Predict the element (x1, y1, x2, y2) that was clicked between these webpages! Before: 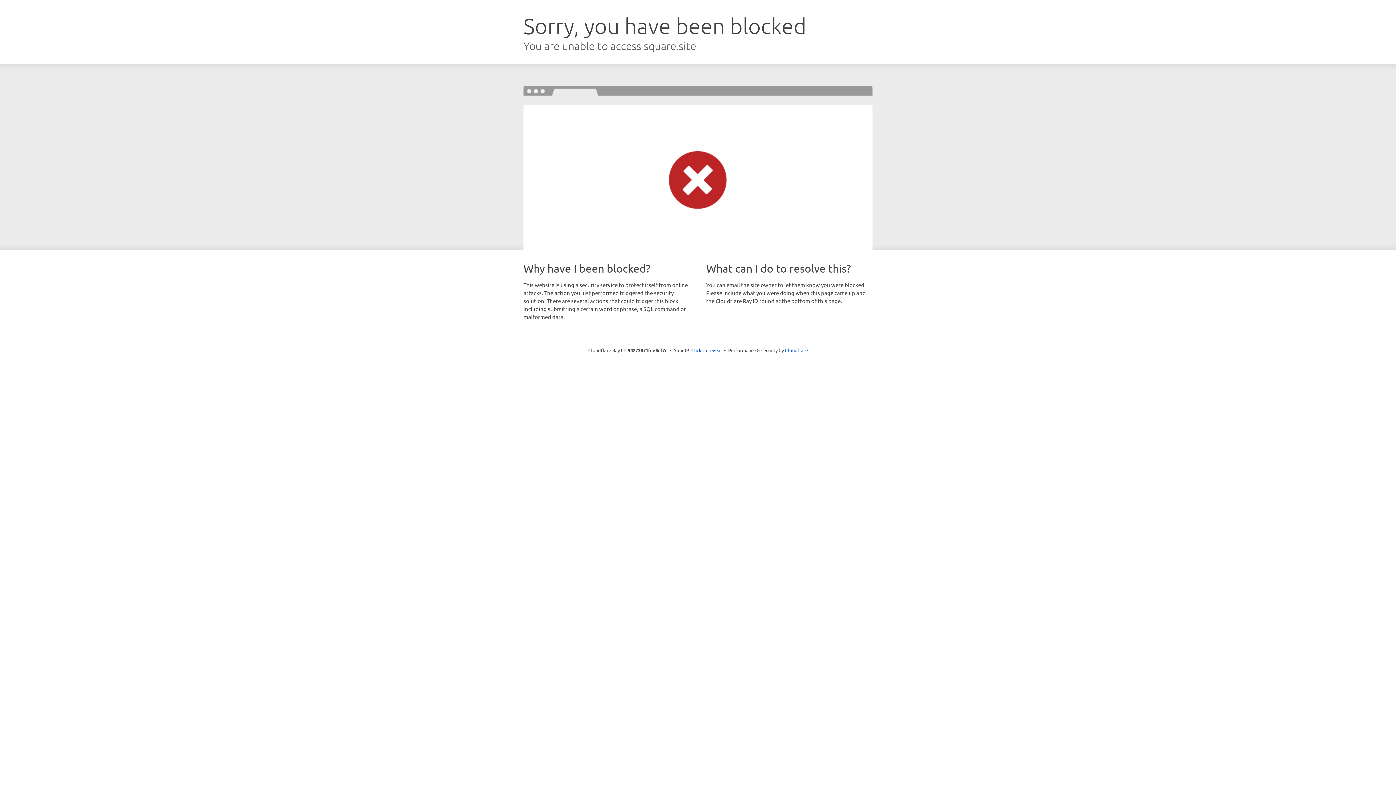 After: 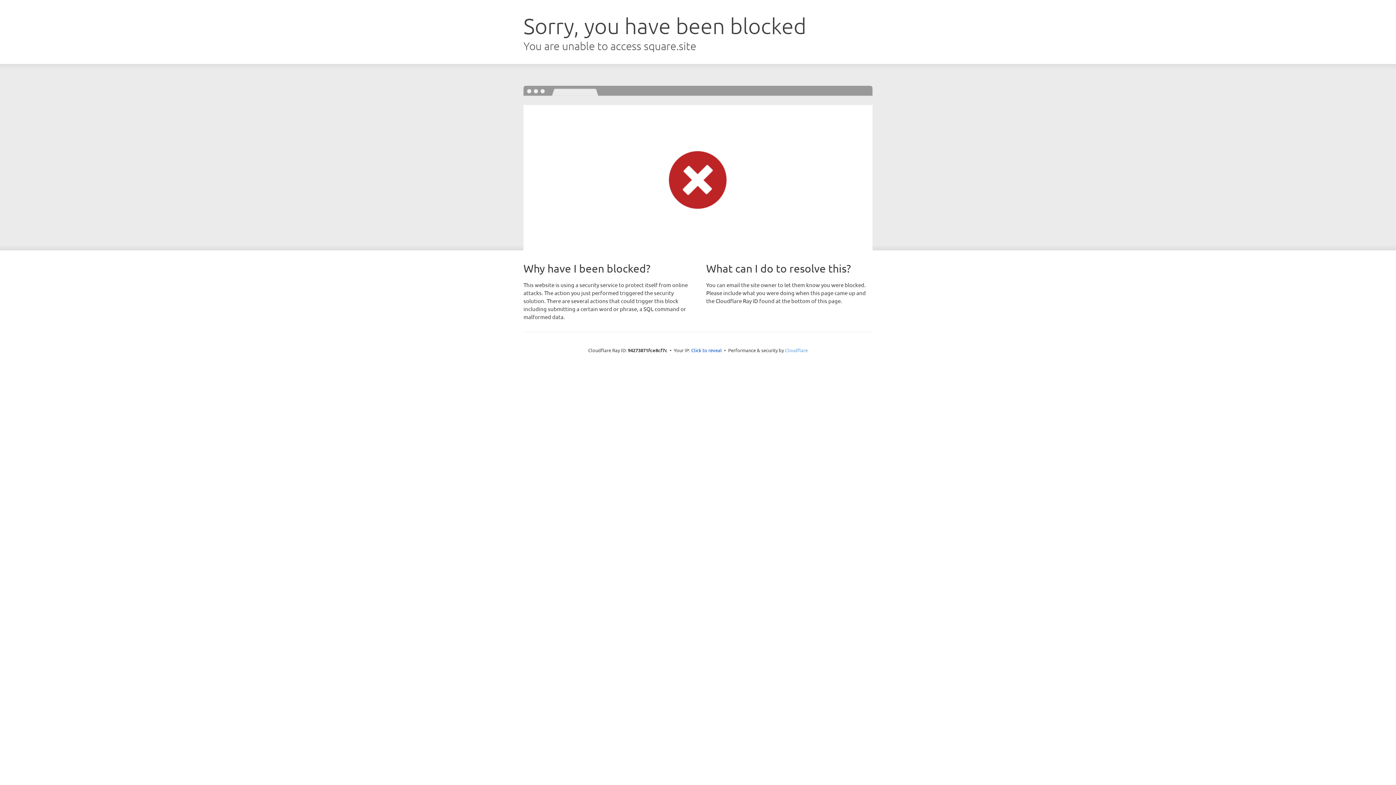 Action: bbox: (785, 347, 808, 353) label: Cloudflare